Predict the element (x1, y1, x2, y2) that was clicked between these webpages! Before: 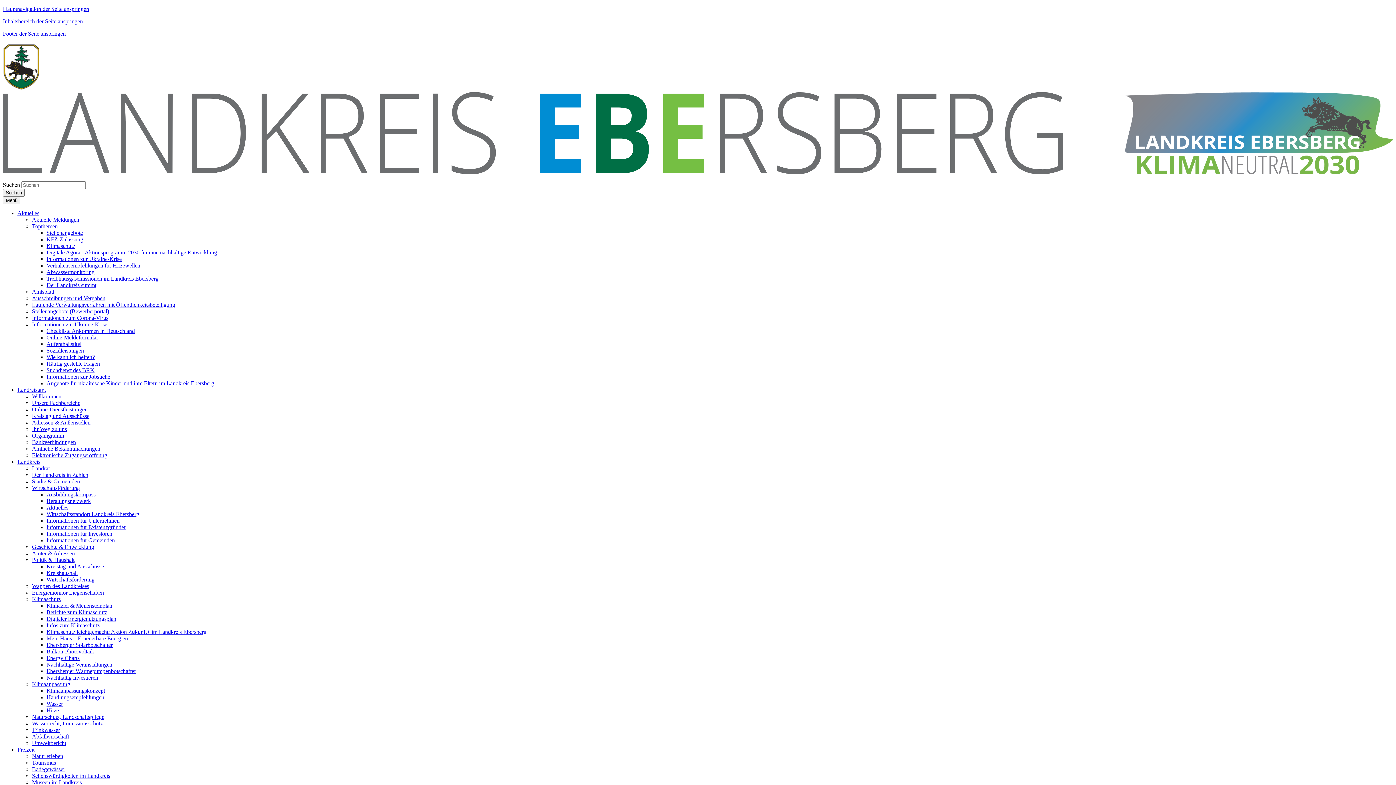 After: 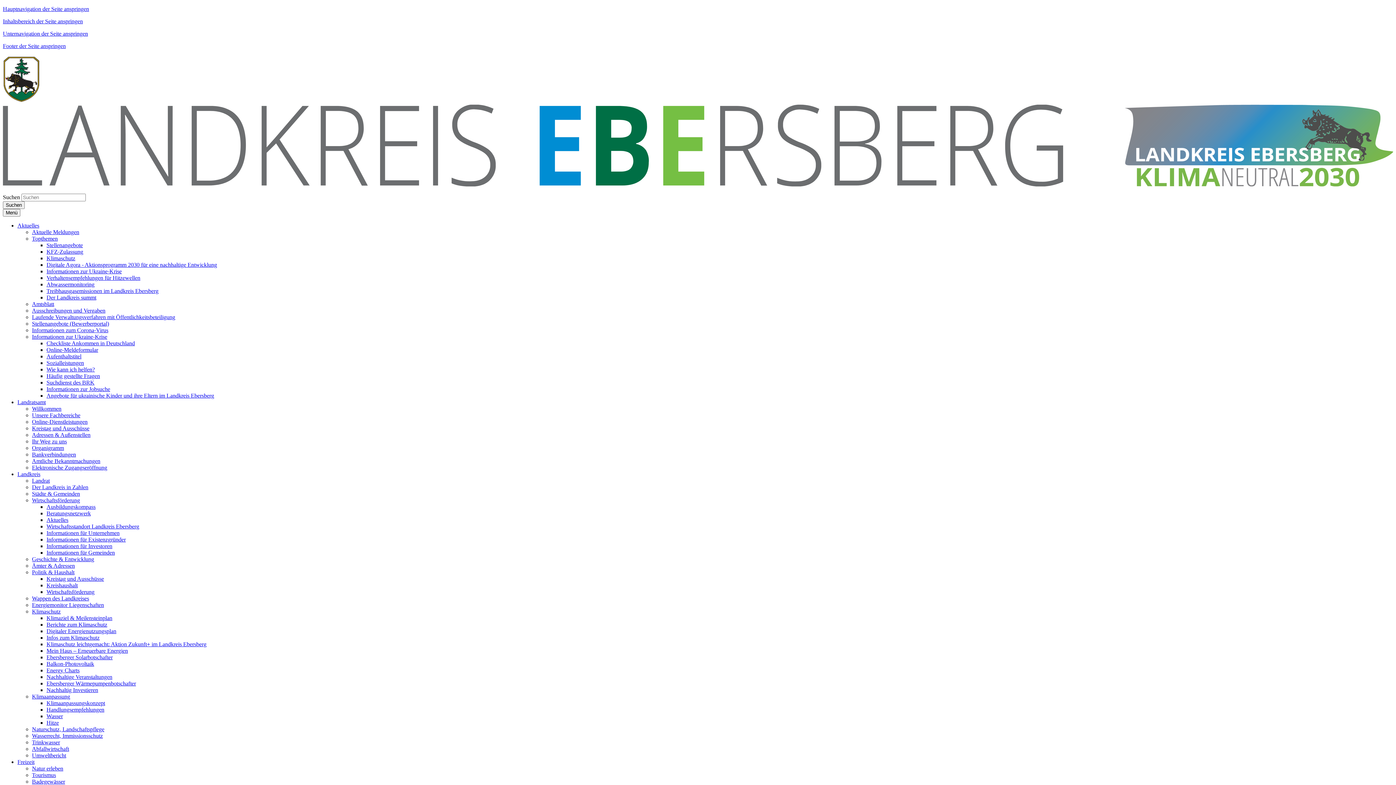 Action: label: Suchdienst des BRK bbox: (46, 367, 94, 373)